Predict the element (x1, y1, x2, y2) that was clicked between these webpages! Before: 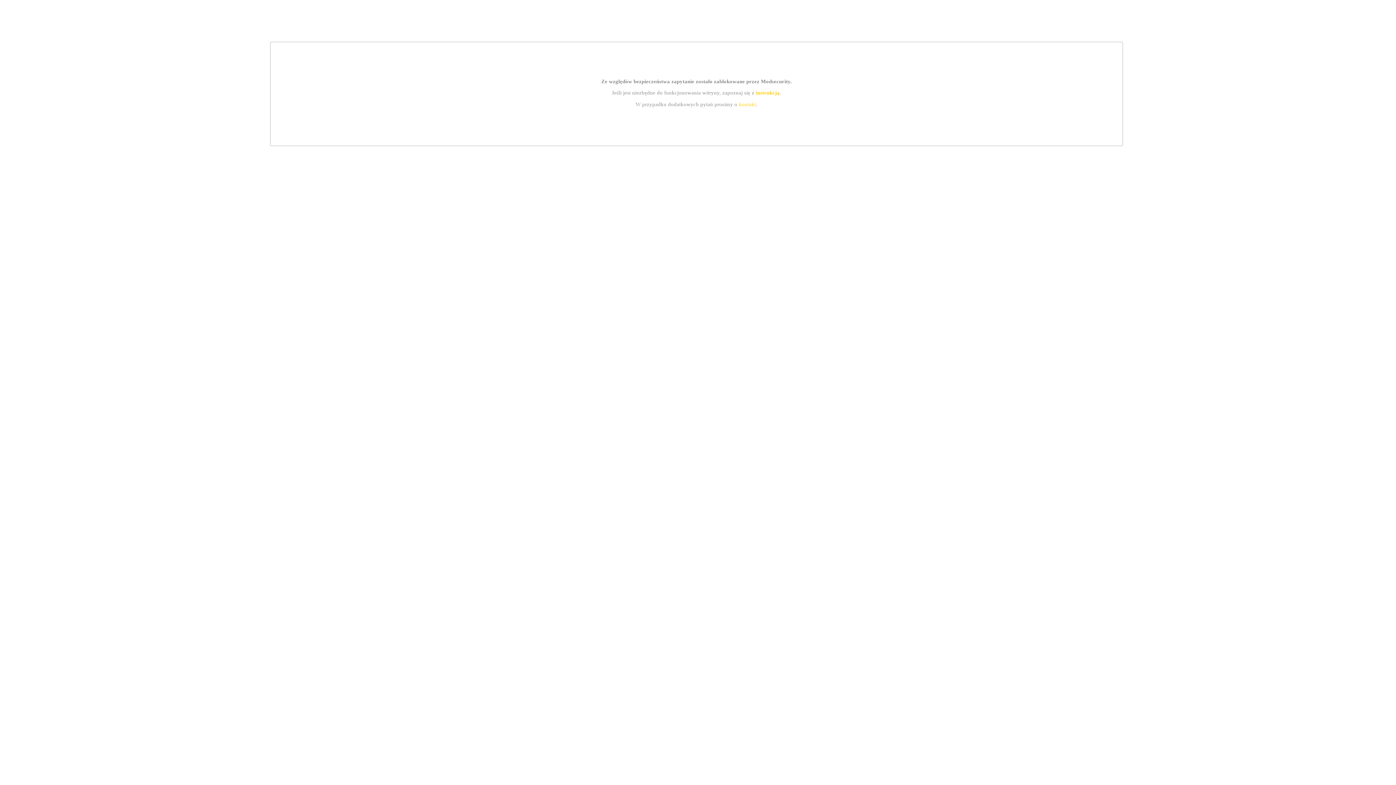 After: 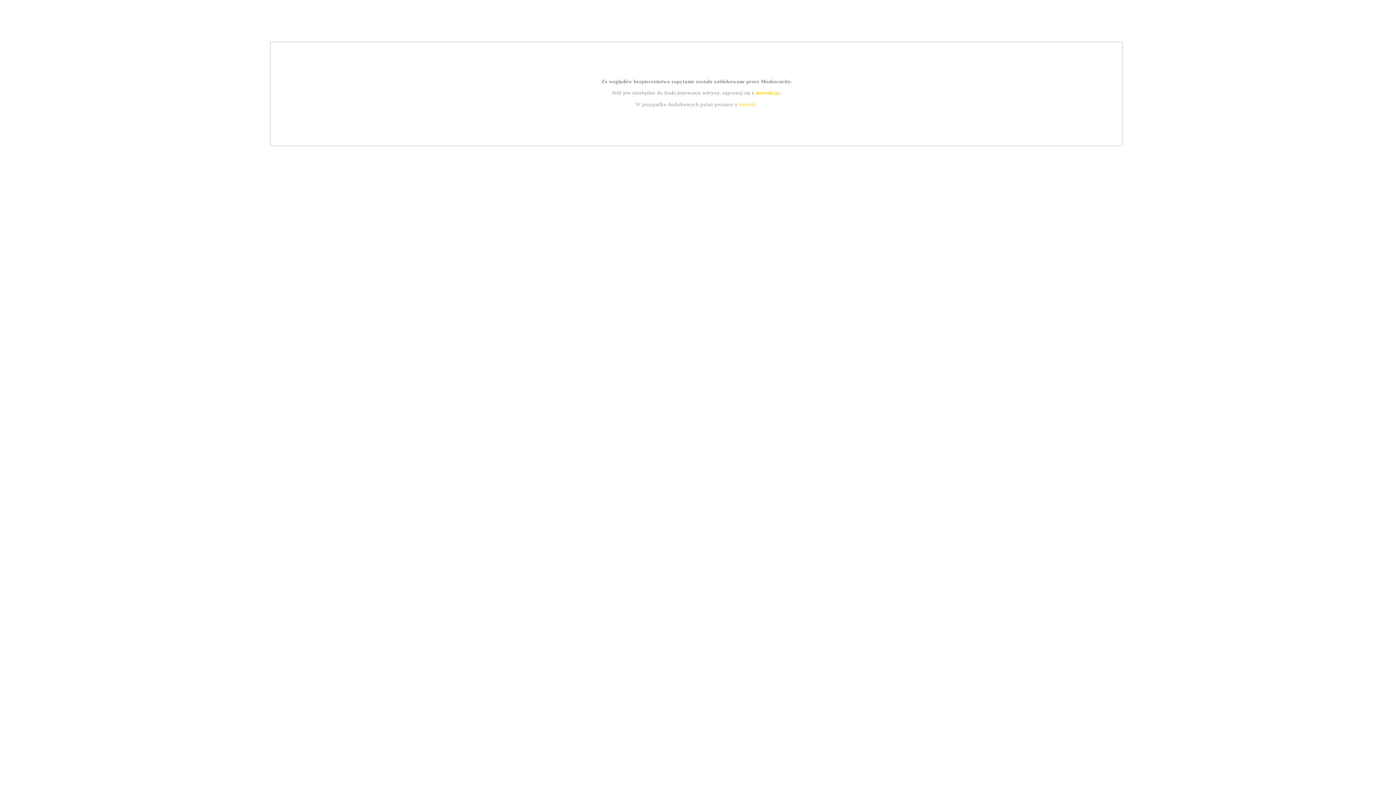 Action: bbox: (755, 89, 779, 95) label: instrukcją